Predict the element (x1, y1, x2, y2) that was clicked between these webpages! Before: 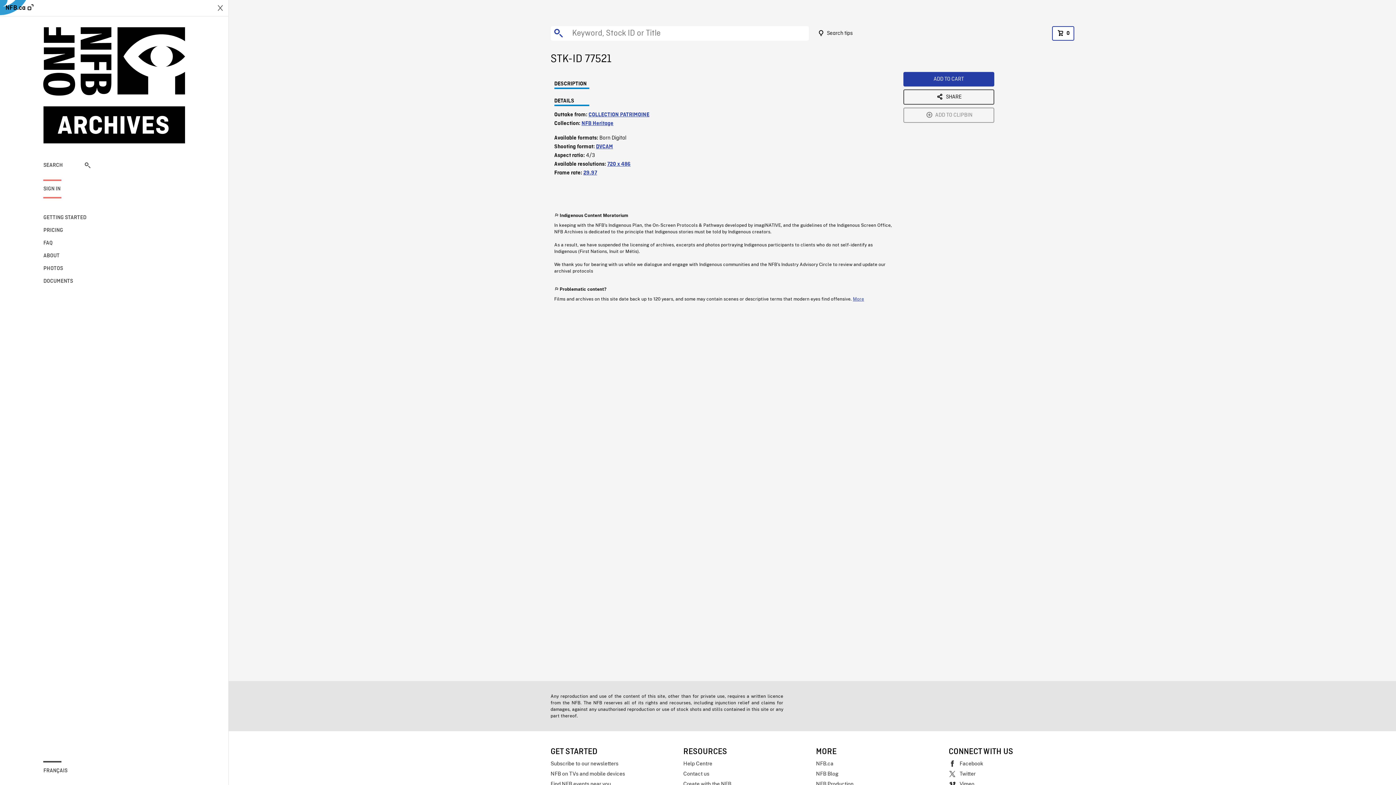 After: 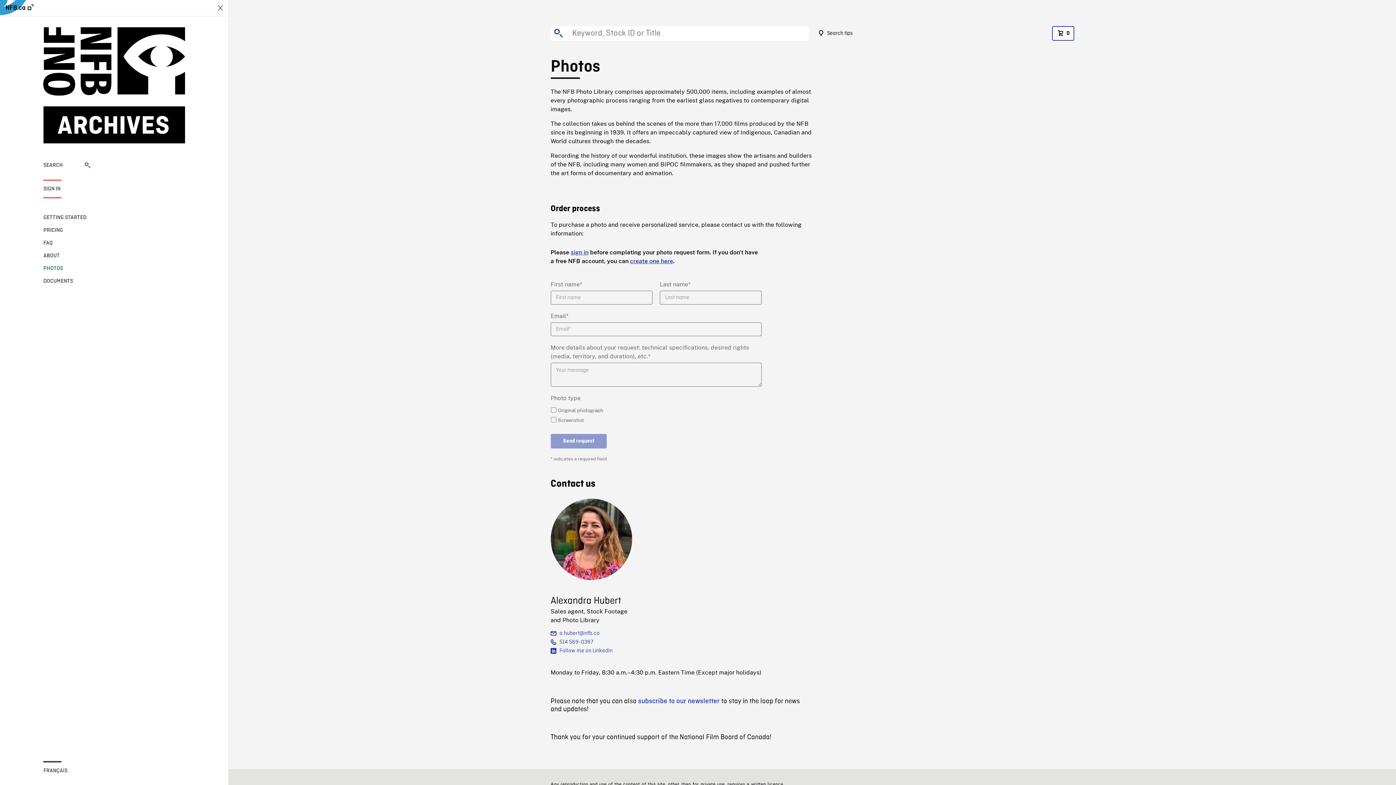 Action: bbox: (43, 264, 90, 273) label: PHOTOS